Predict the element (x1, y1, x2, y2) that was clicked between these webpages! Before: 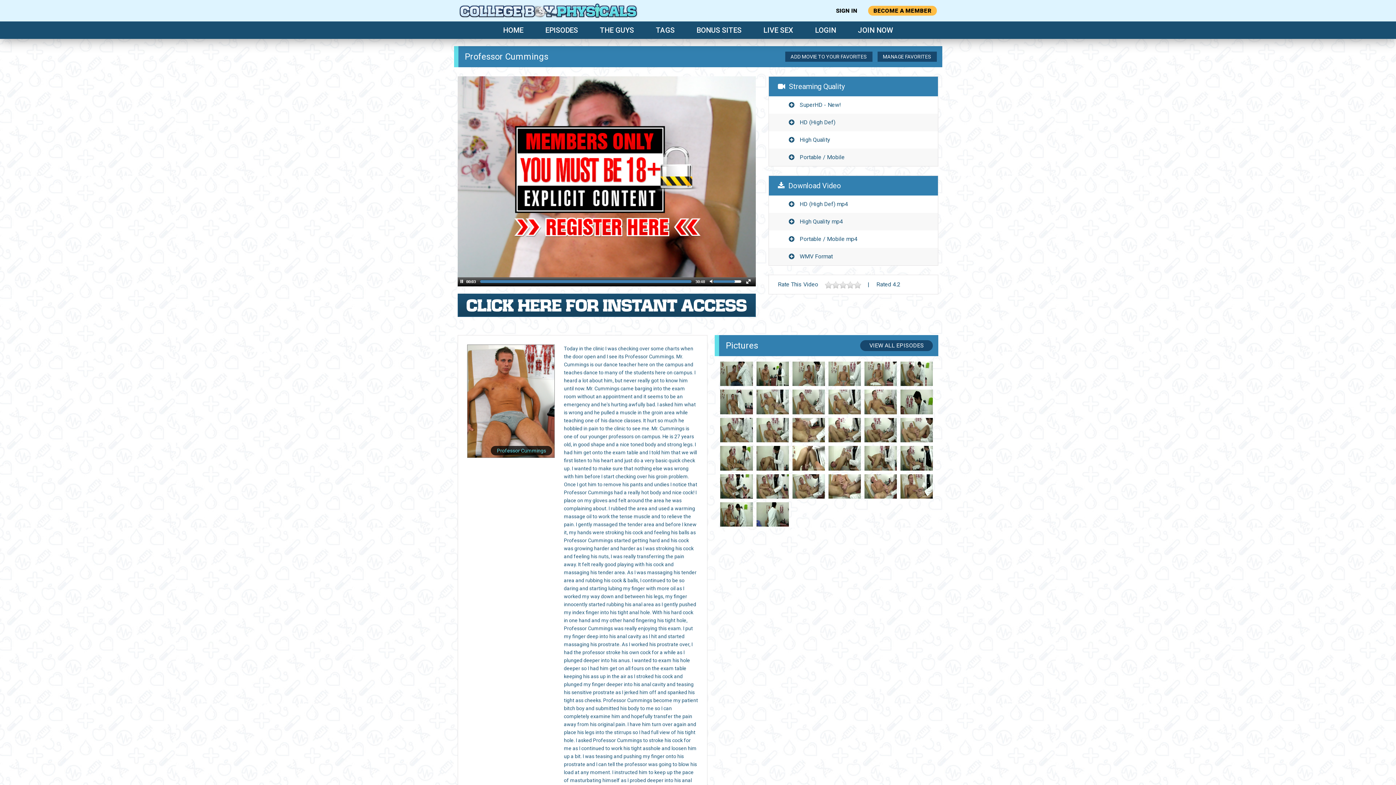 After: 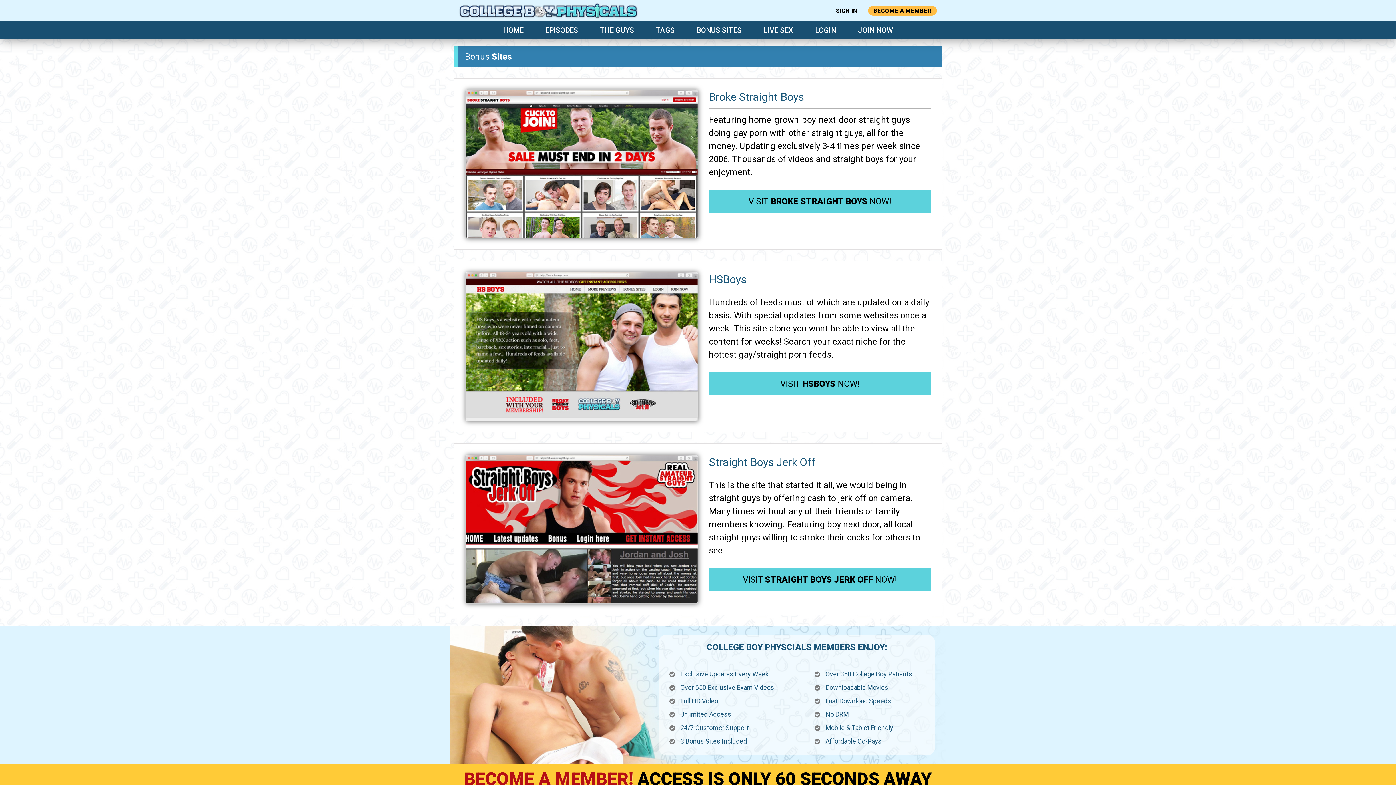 Action: label: BONUS SITES bbox: (685, 21, 752, 38)